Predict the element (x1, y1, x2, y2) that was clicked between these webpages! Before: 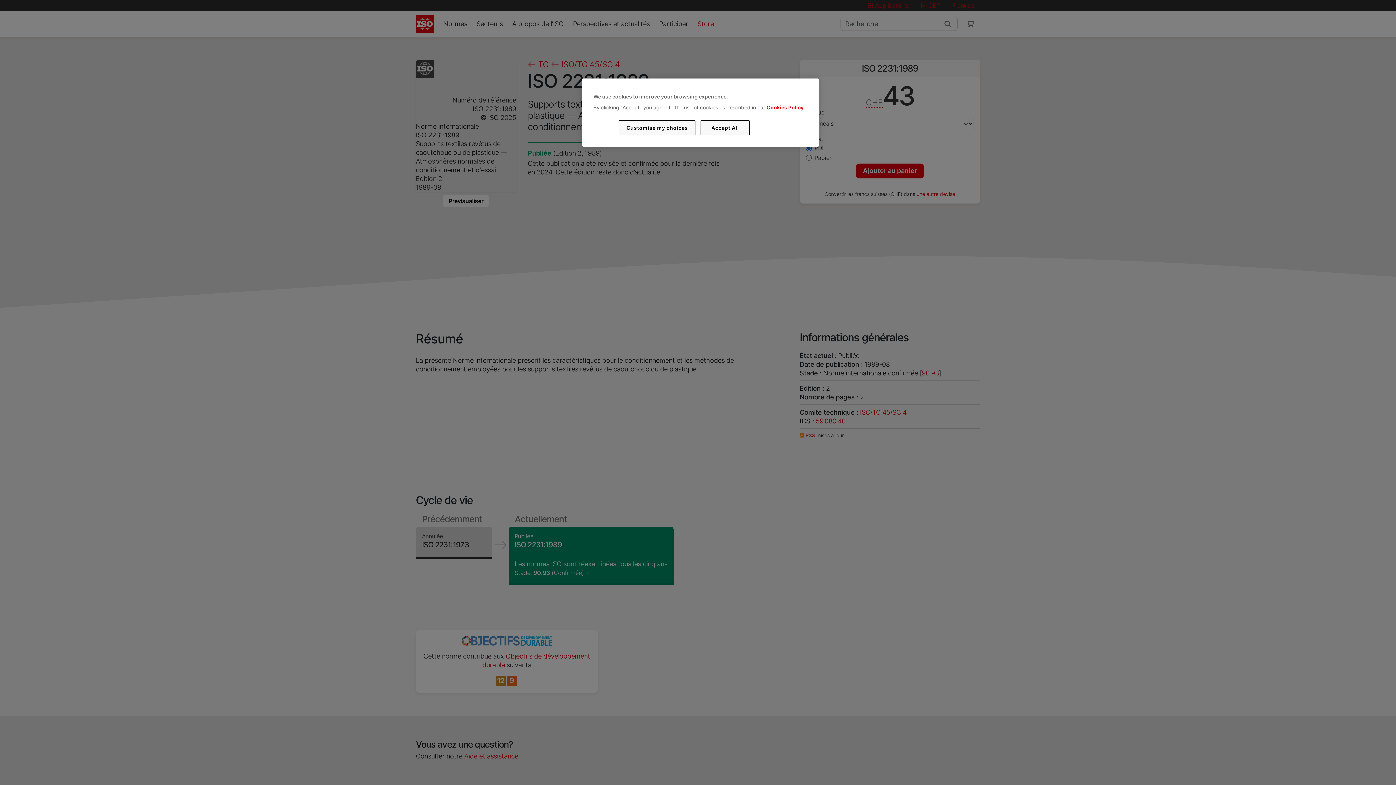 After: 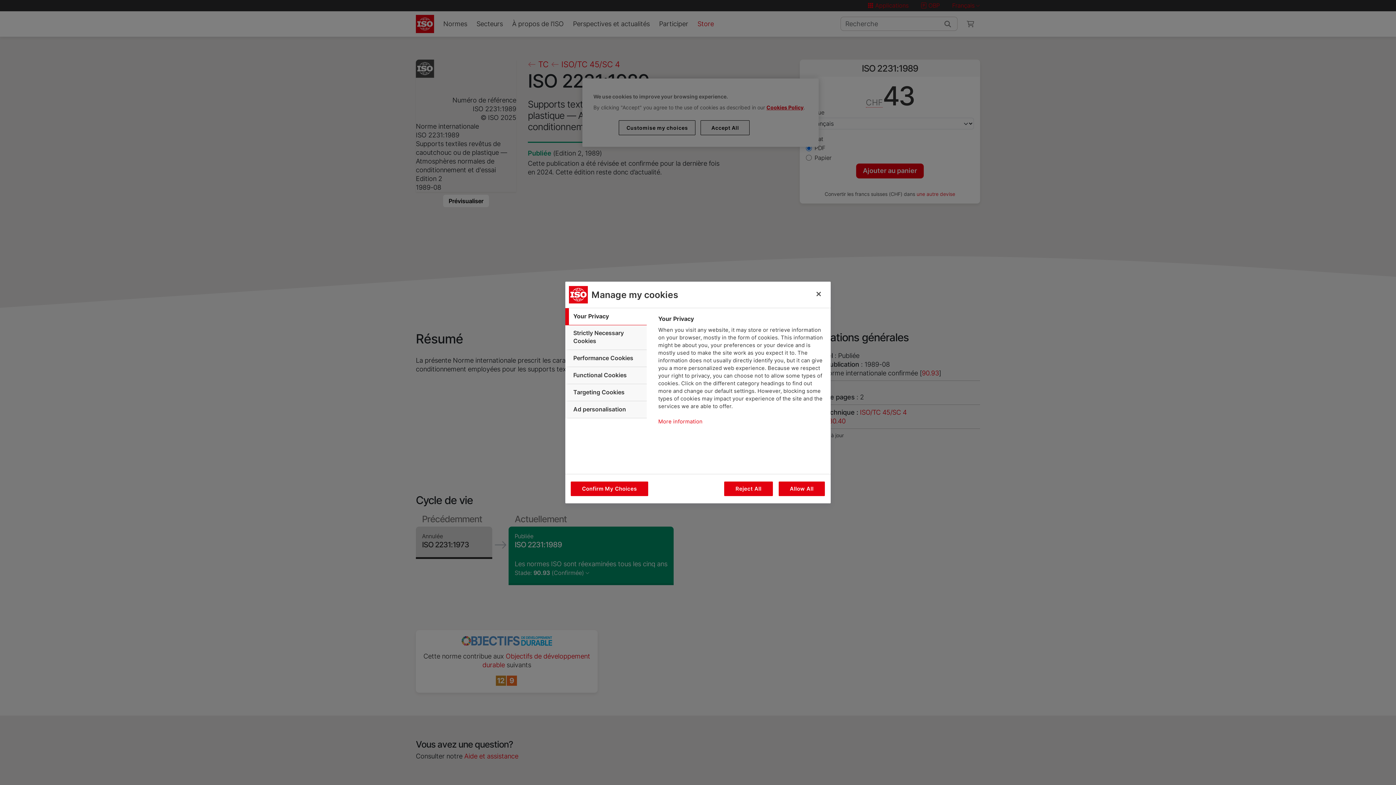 Action: bbox: (619, 120, 695, 135) label: Customise my choices